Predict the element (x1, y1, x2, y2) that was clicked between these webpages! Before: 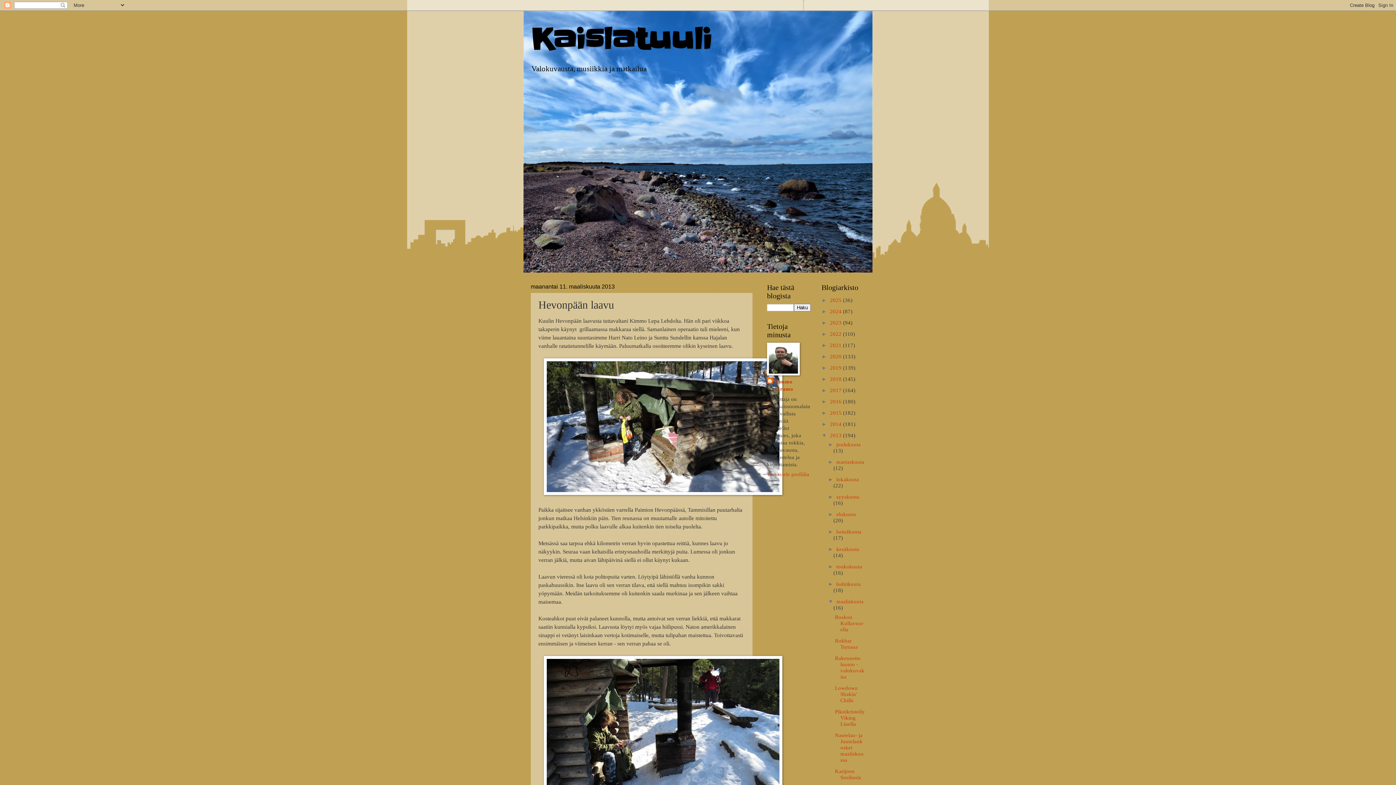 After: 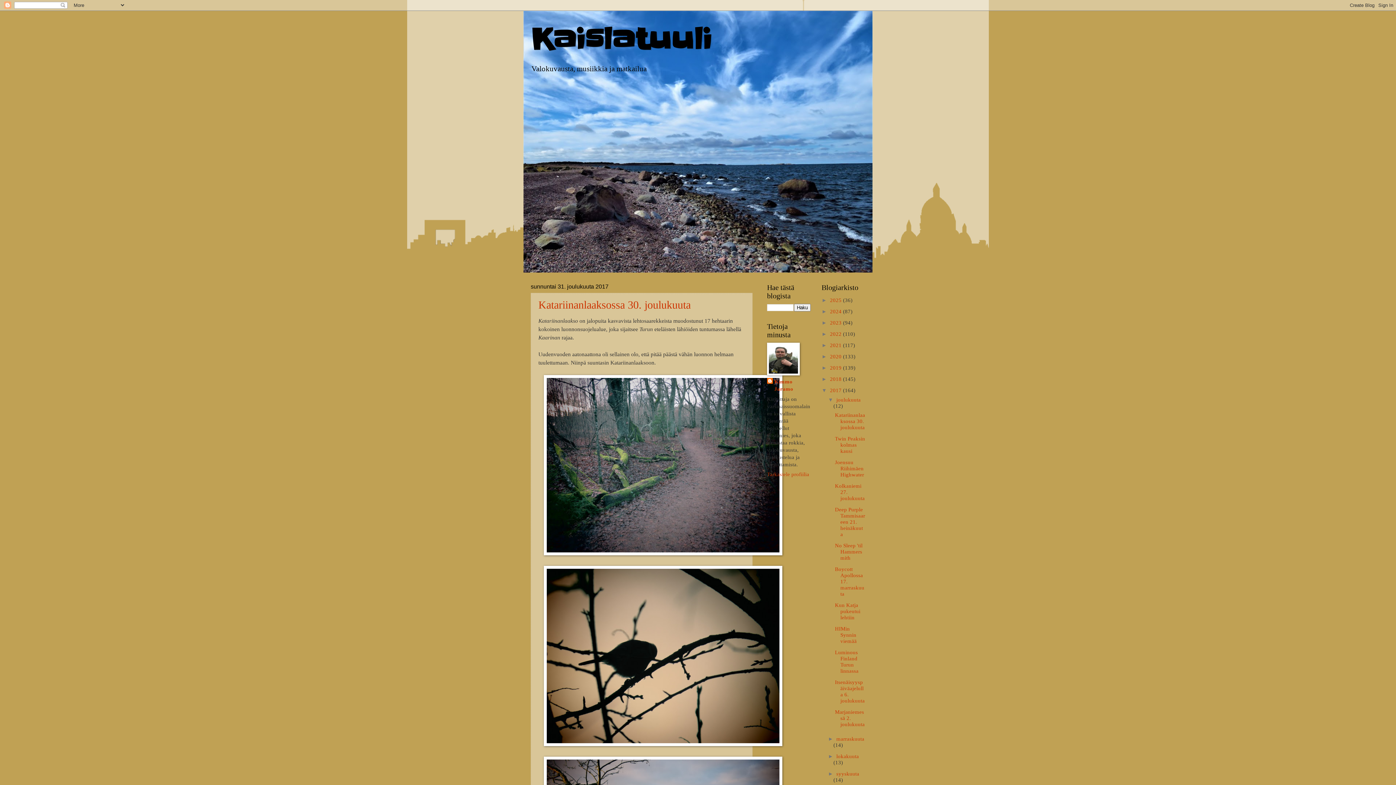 Action: bbox: (830, 387, 843, 393) label: 2017 